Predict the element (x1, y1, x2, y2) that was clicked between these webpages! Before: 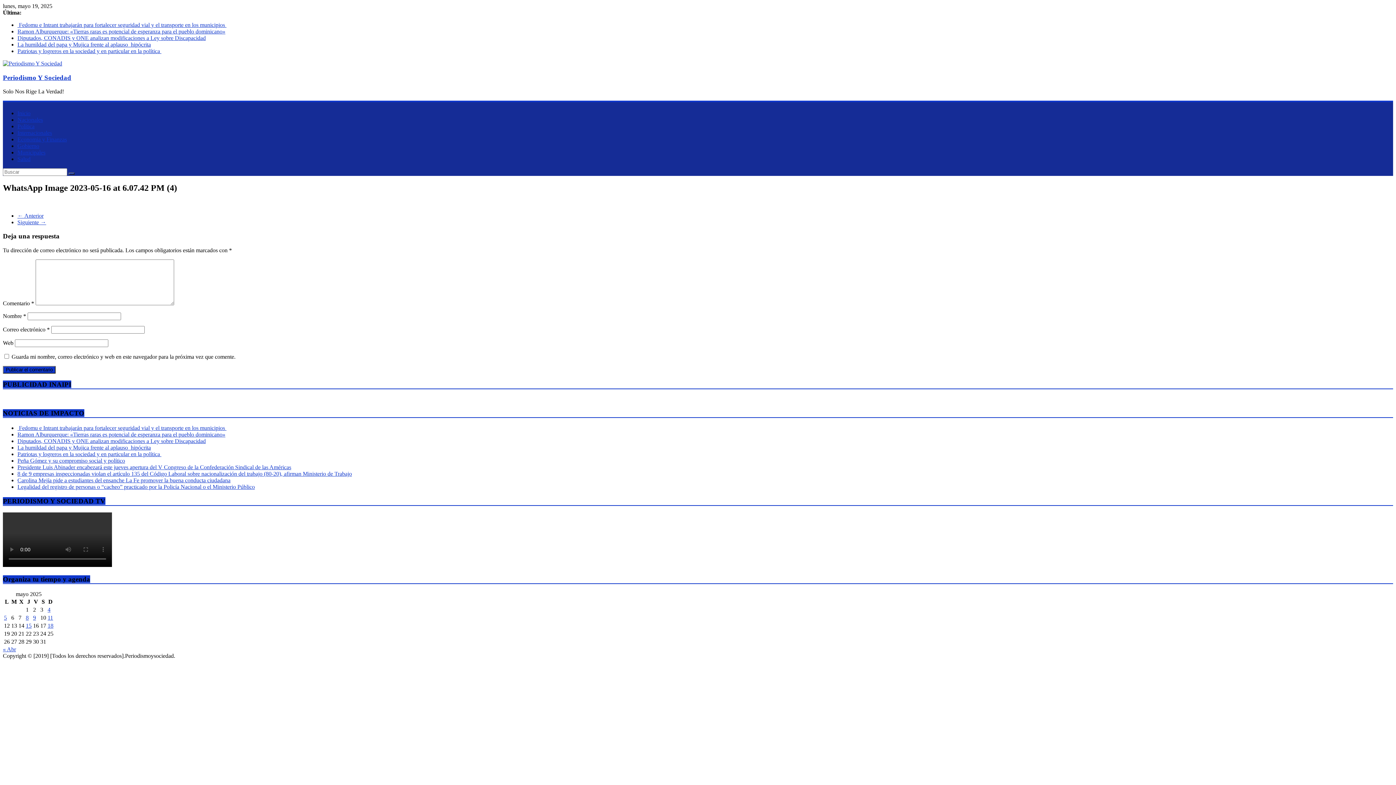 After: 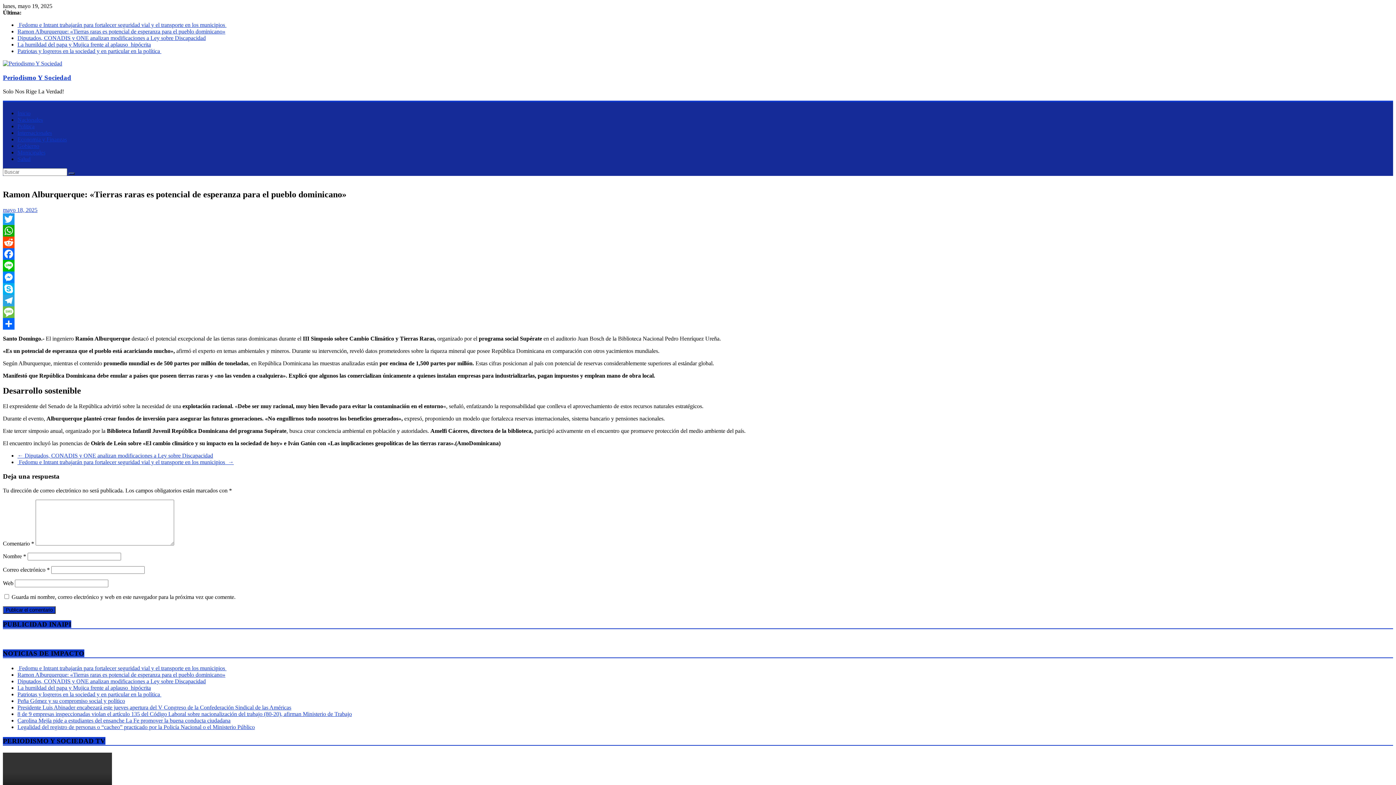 Action: bbox: (17, 28, 225, 34) label: Ramon Alburquerque: «Tierras raras es potencial de esperanza para el pueblo dominicano»